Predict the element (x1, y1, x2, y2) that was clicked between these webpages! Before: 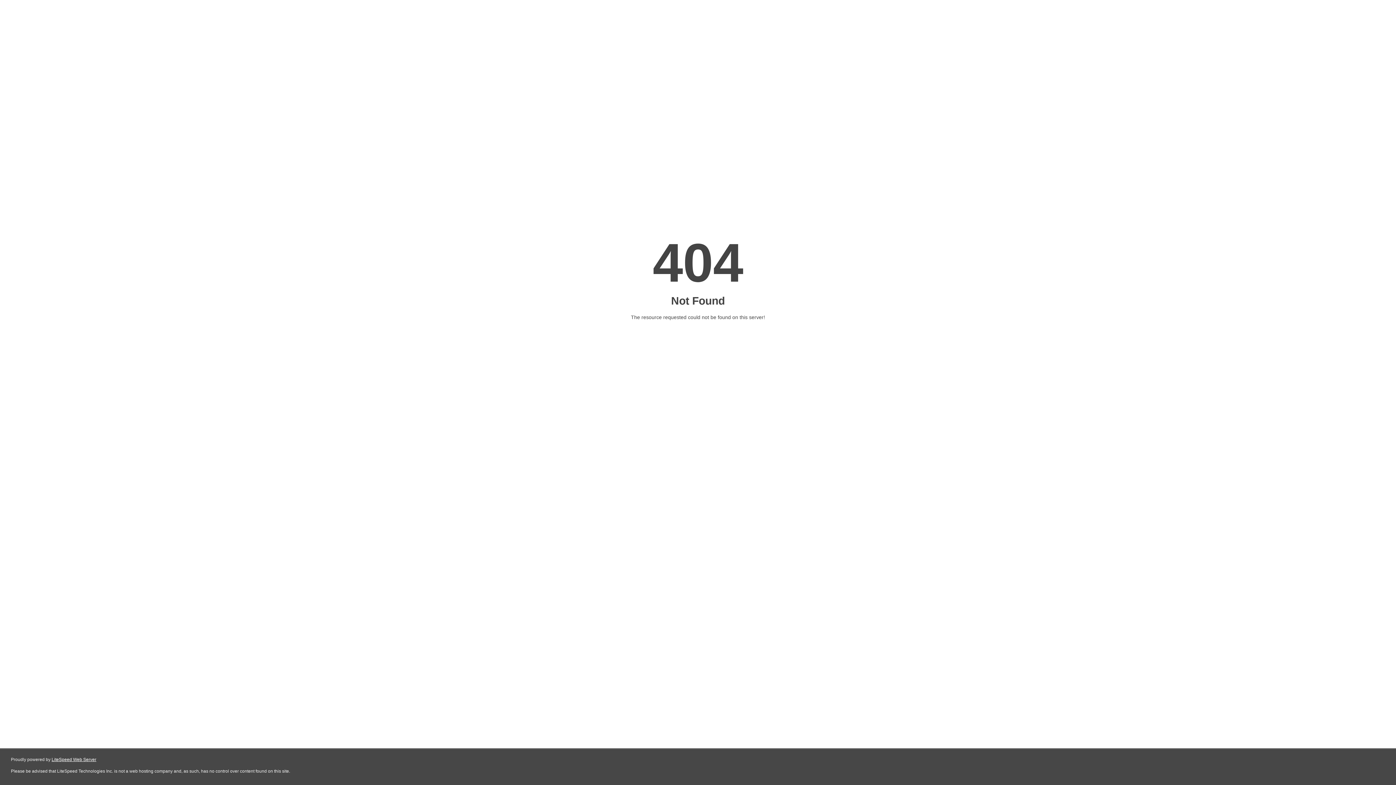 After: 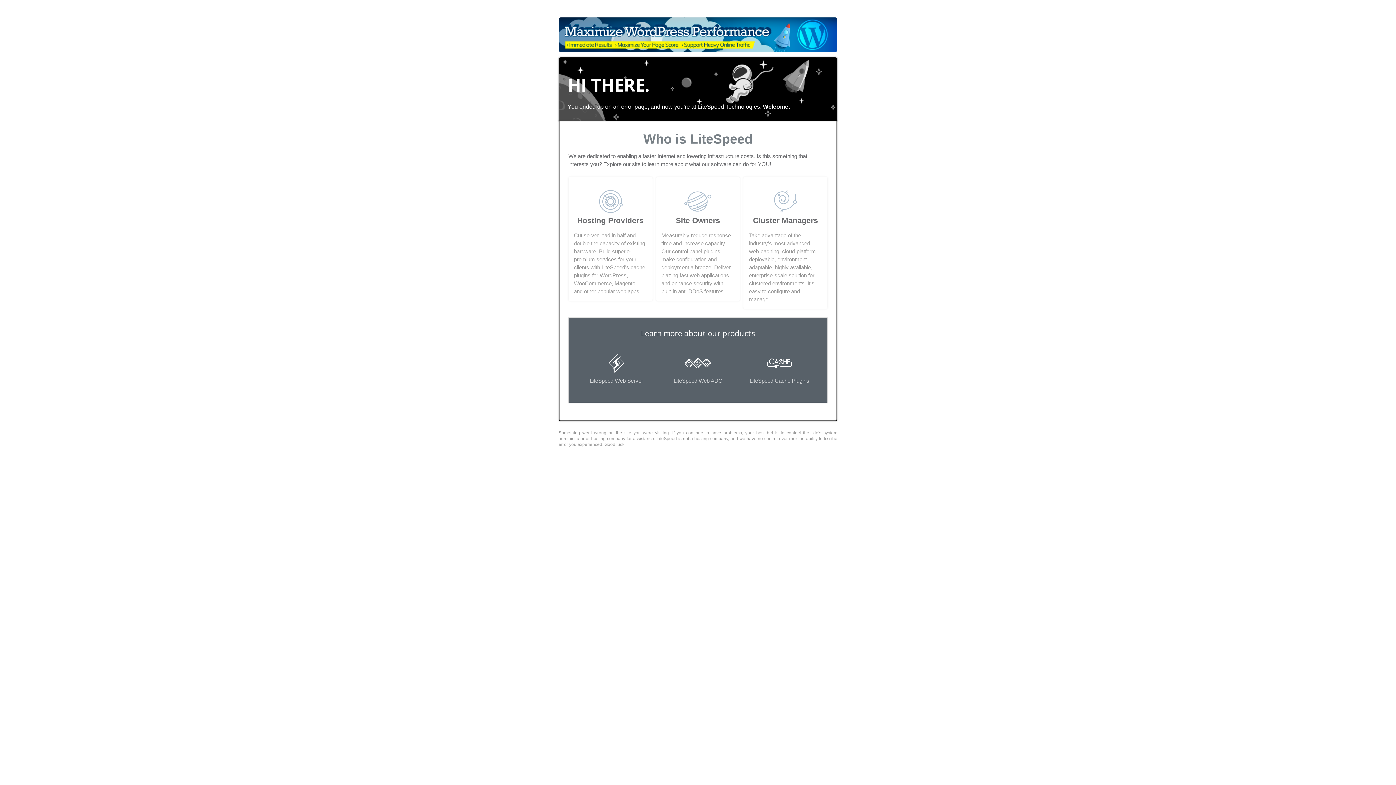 Action: label: LiteSpeed Web Server bbox: (51, 757, 96, 762)